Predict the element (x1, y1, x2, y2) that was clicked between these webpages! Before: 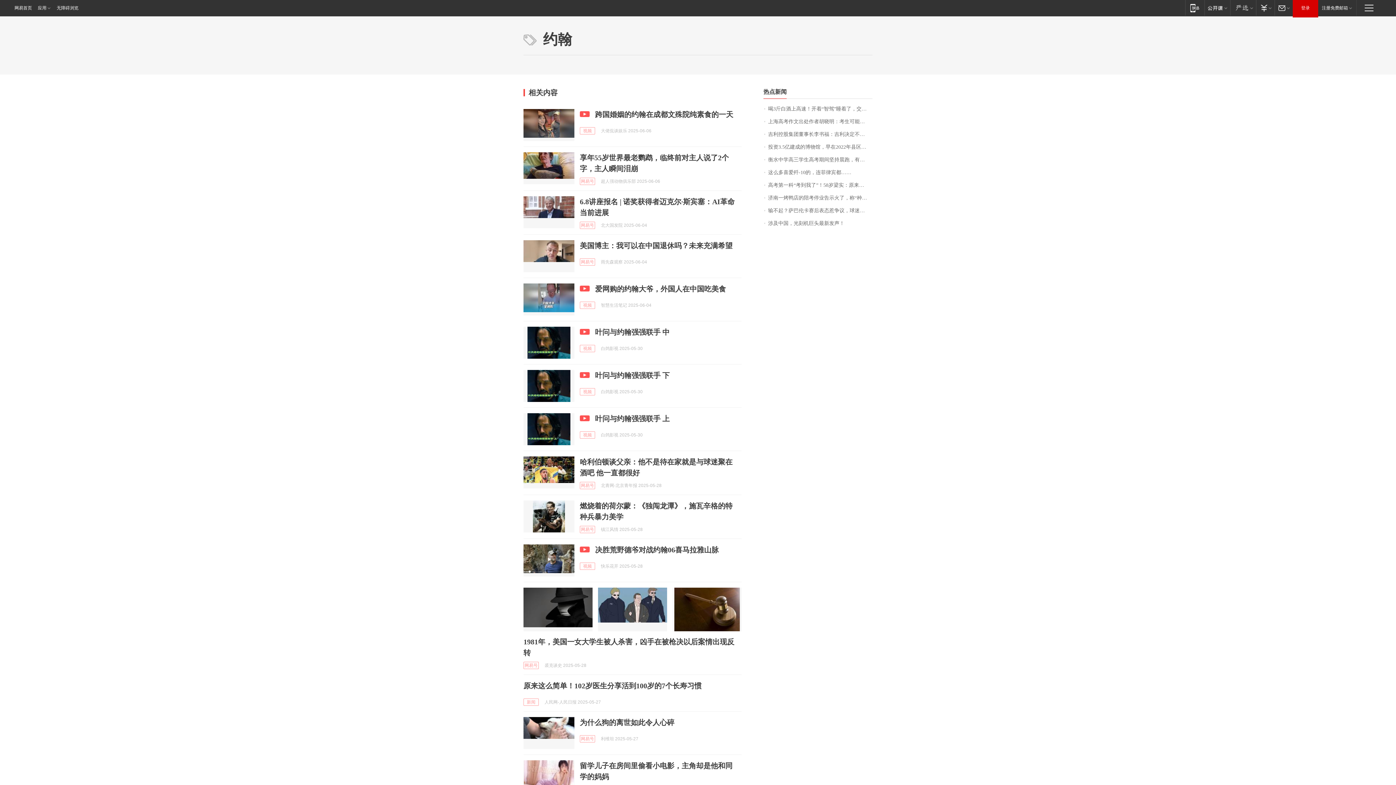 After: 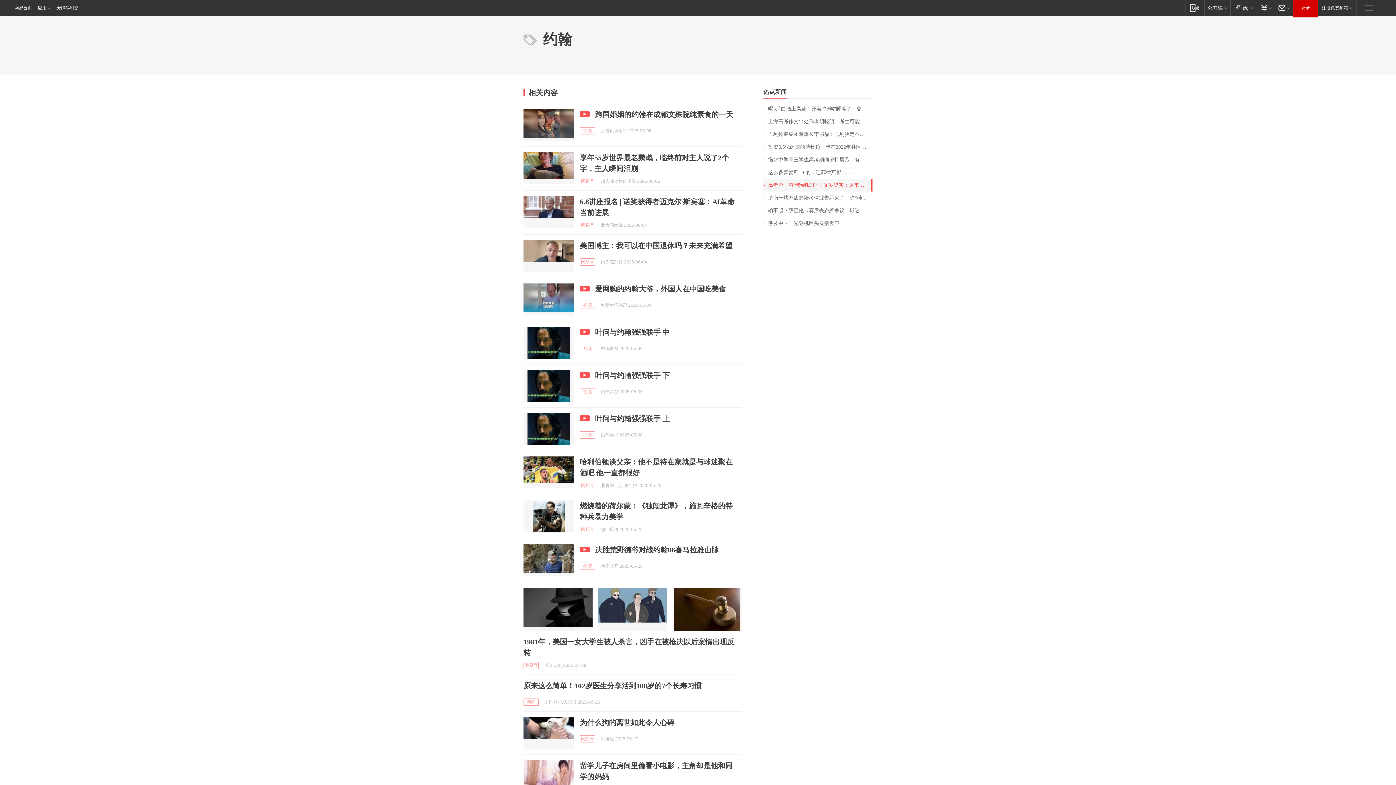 Action: label: 高考第一科“考到我了”！58岁梁实：原来预估110分，现在看来有点悬 bbox: (763, 178, 872, 191)